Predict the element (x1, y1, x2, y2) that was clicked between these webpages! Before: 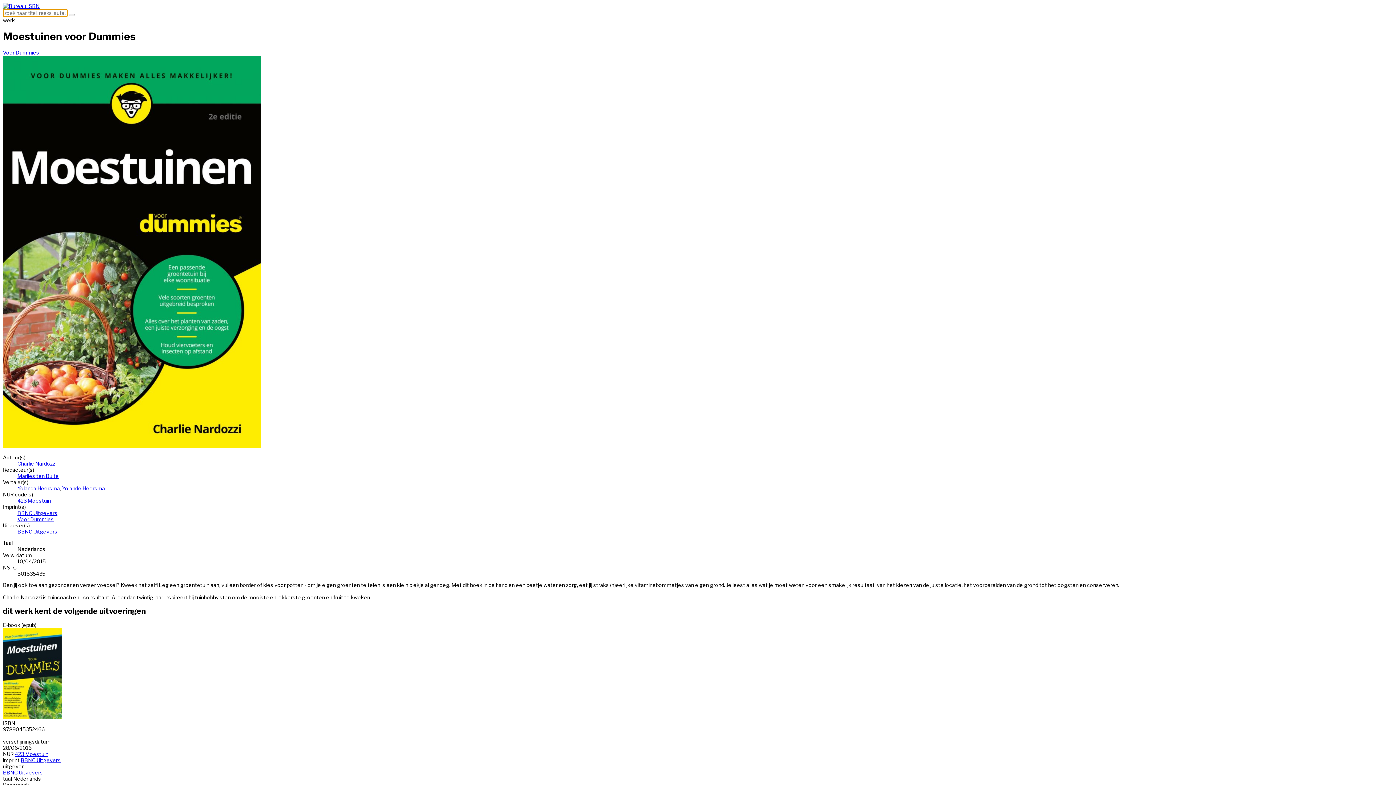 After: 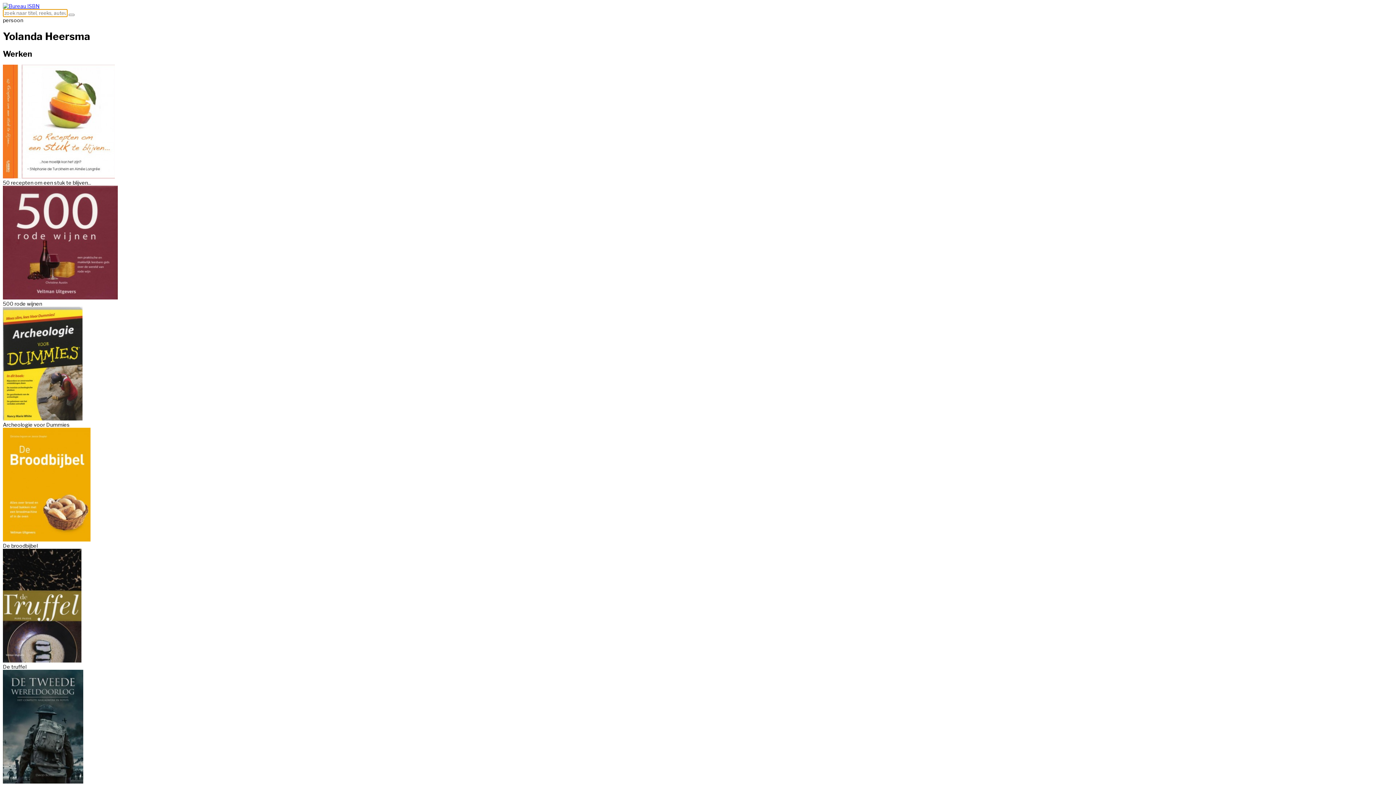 Action: bbox: (17, 485, 60, 491) label: Yolanda Heersma